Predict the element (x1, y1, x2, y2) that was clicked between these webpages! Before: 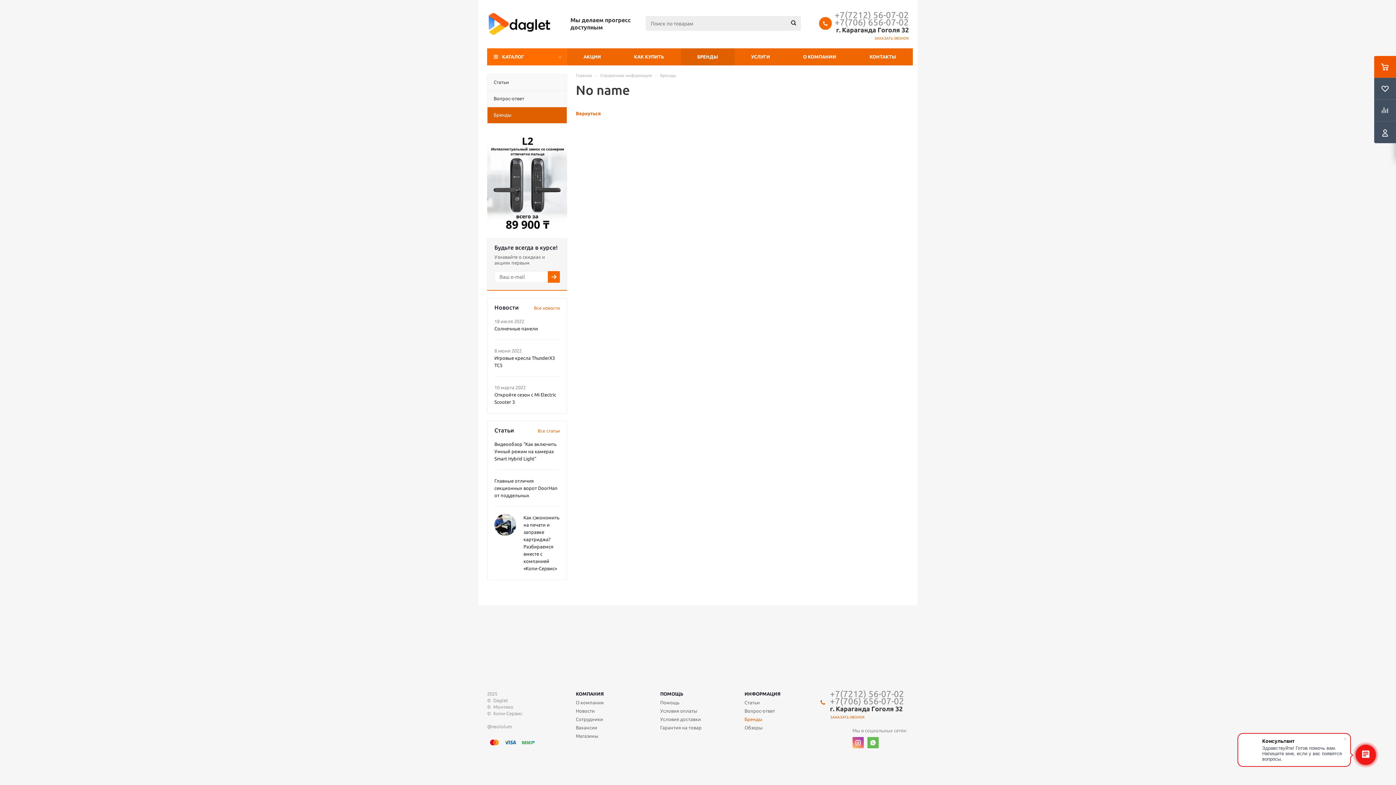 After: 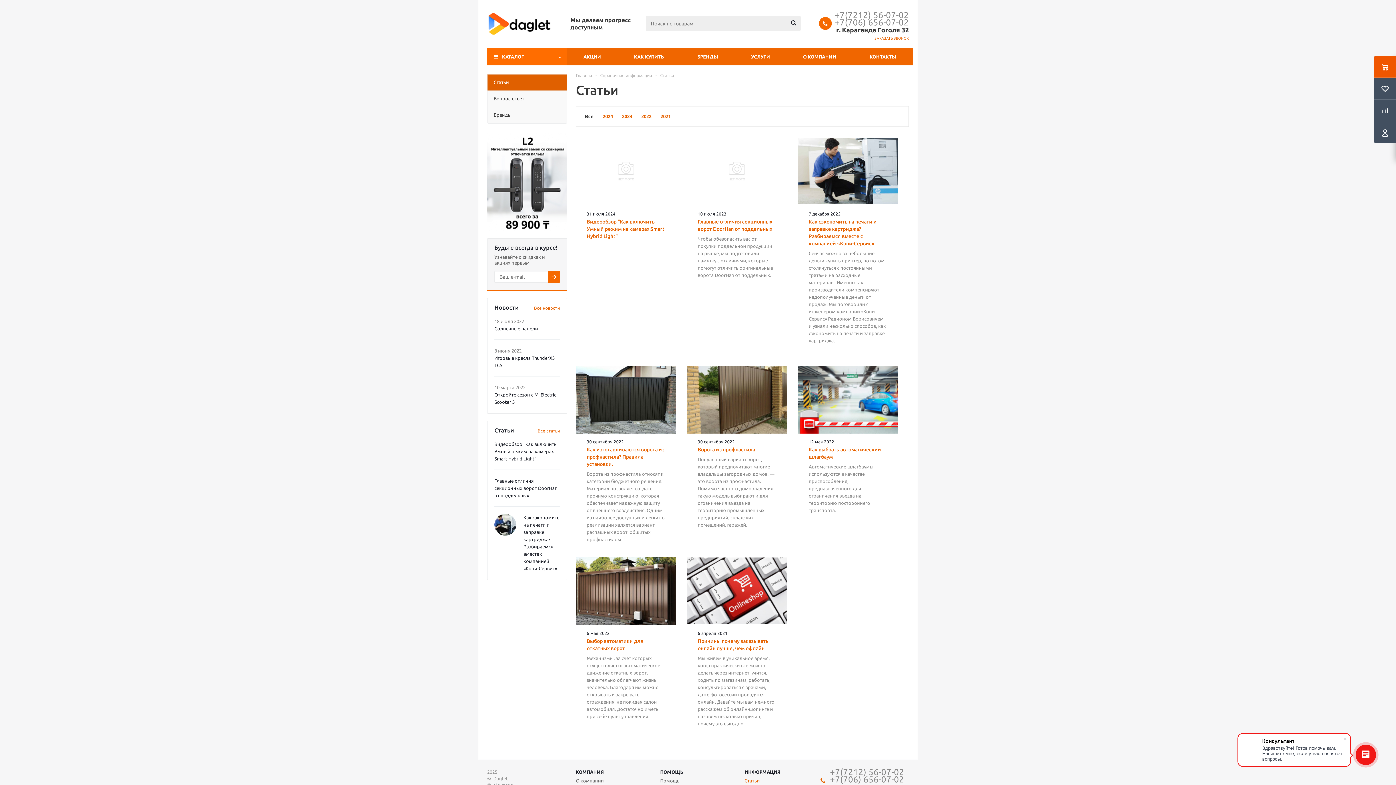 Action: label: Статьи bbox: (744, 699, 759, 706)